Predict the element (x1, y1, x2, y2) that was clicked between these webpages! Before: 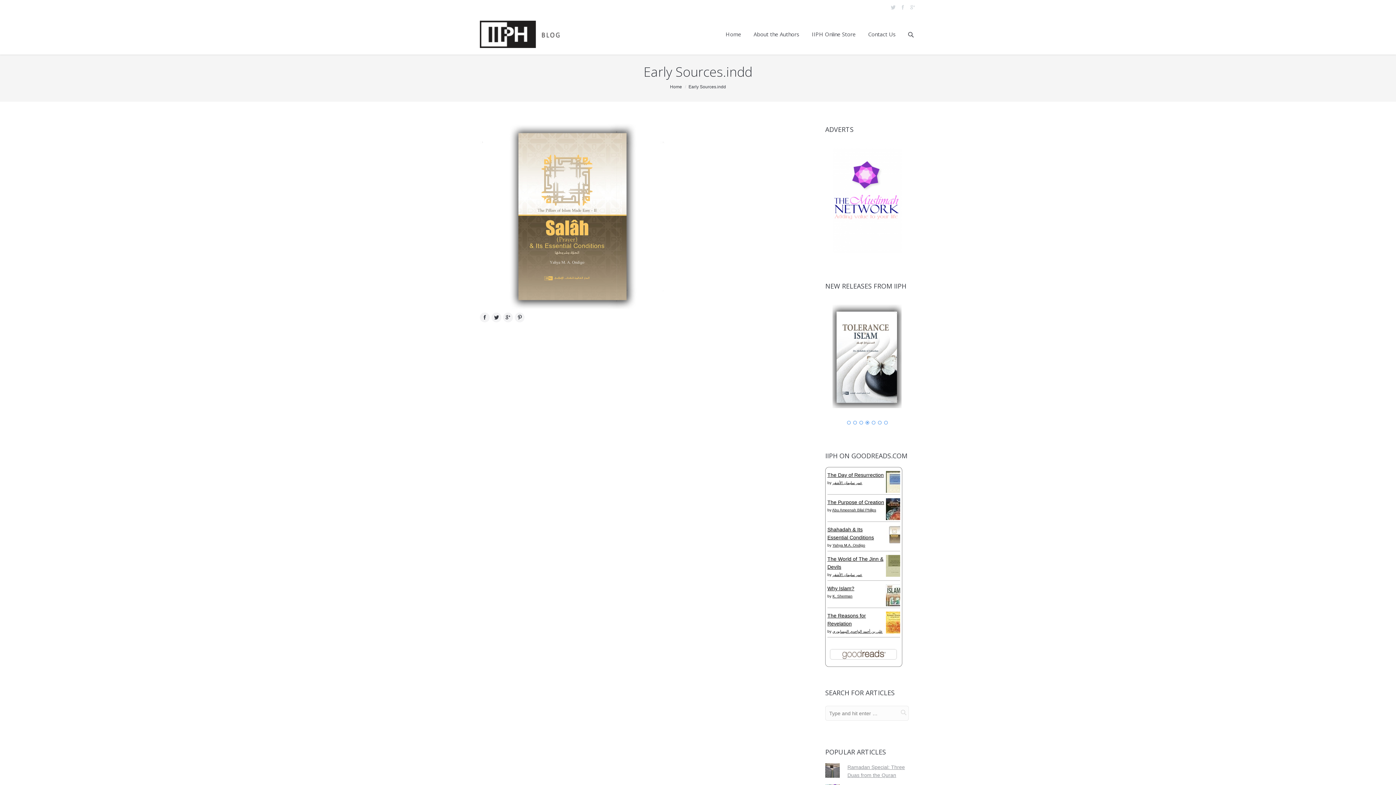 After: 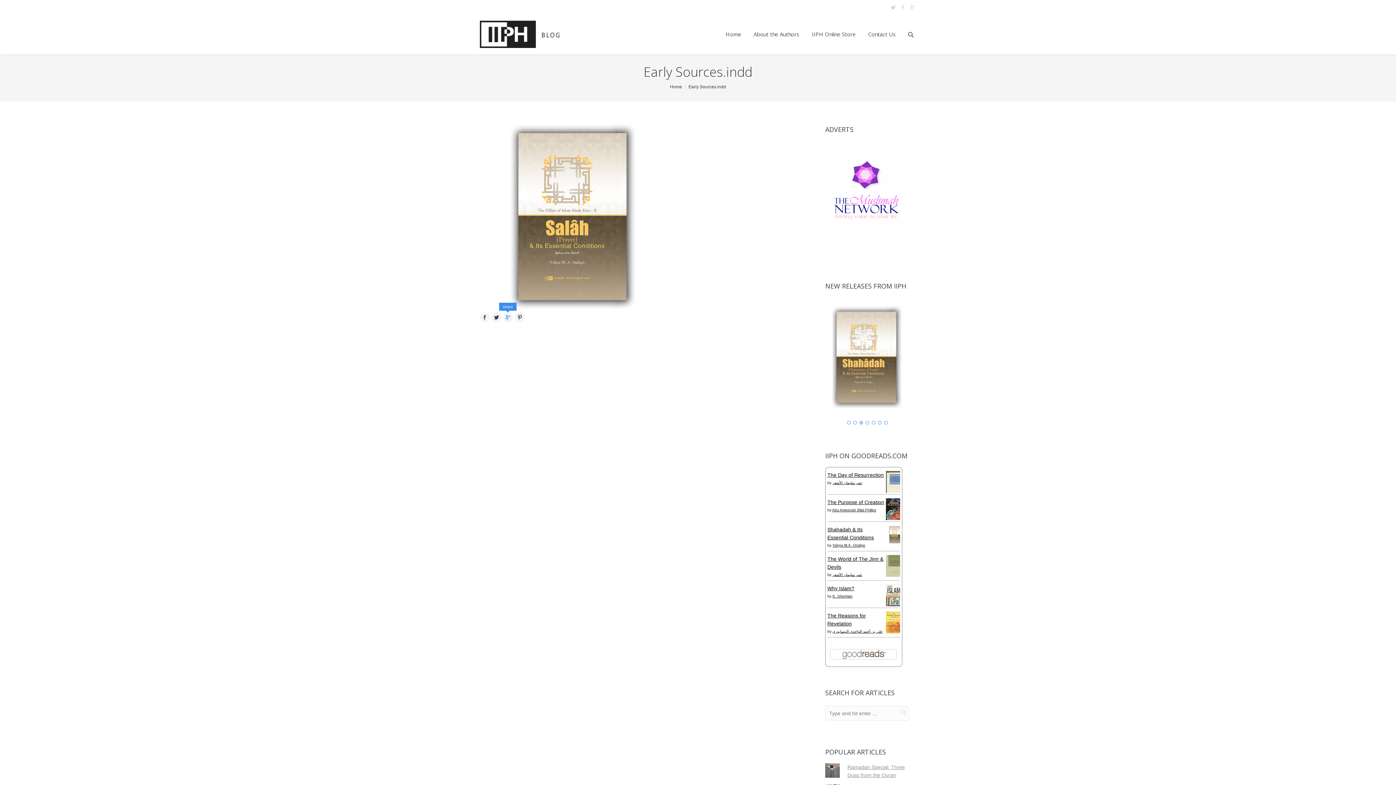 Action: bbox: (503, 312, 513, 322) label: Google+